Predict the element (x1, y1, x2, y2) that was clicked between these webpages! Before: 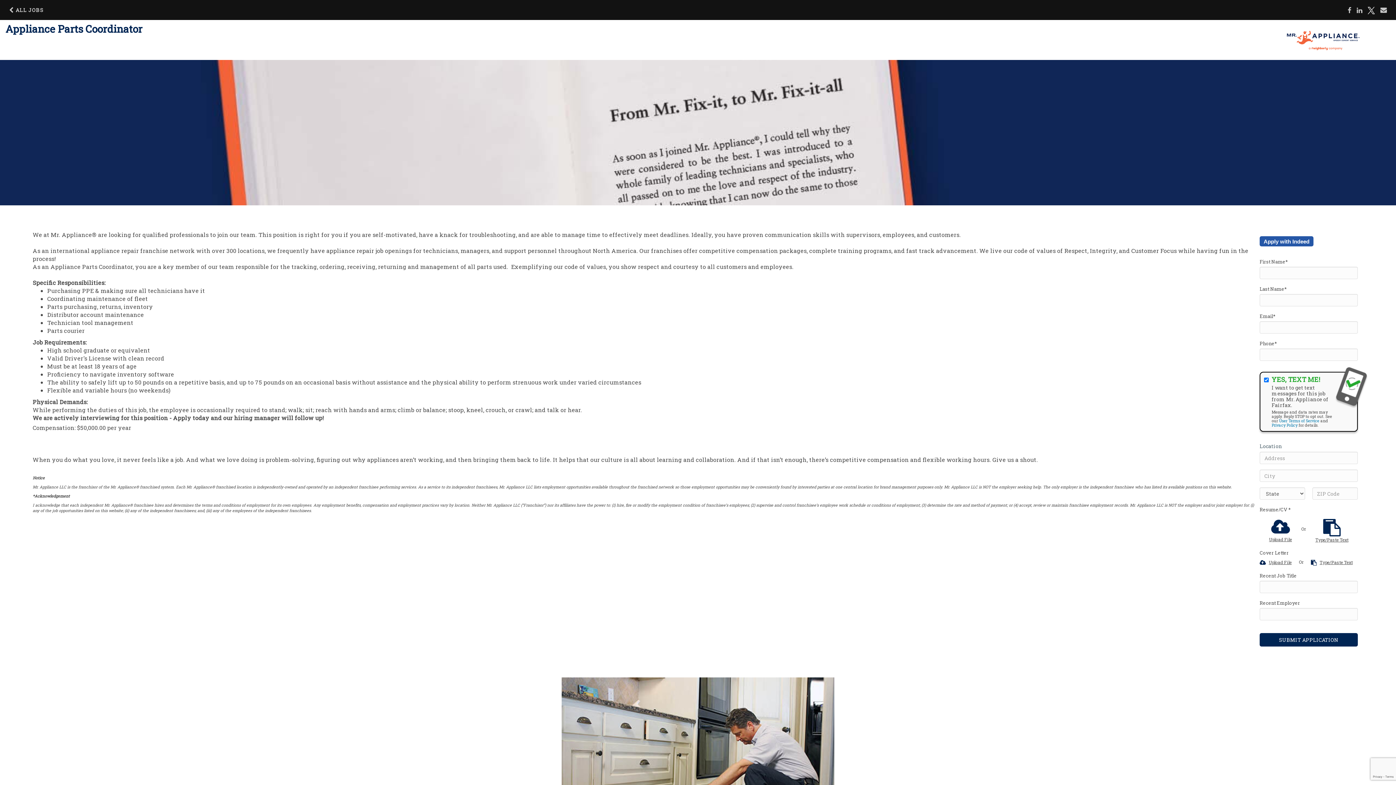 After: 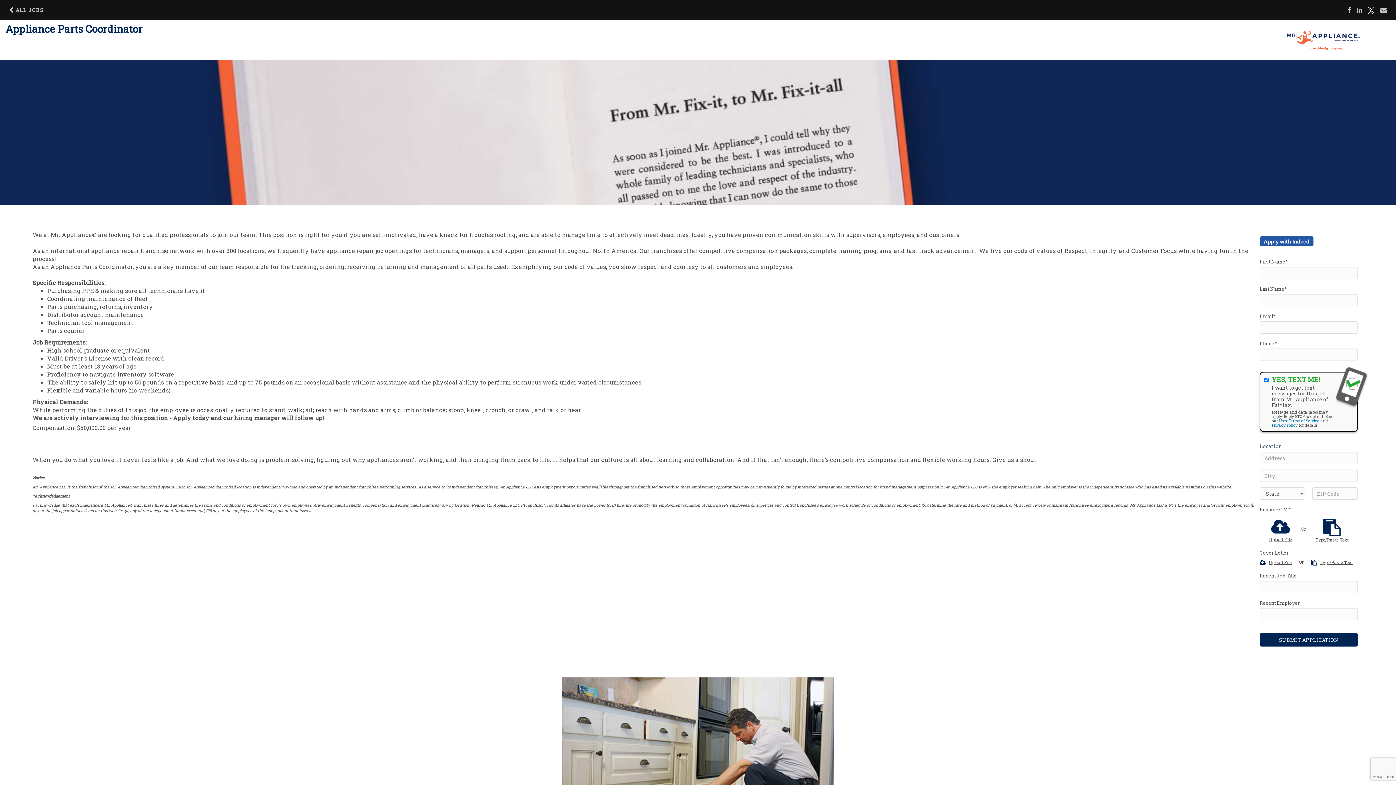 Action: label: Share via email bbox: (1380, 6, 1387, 13)